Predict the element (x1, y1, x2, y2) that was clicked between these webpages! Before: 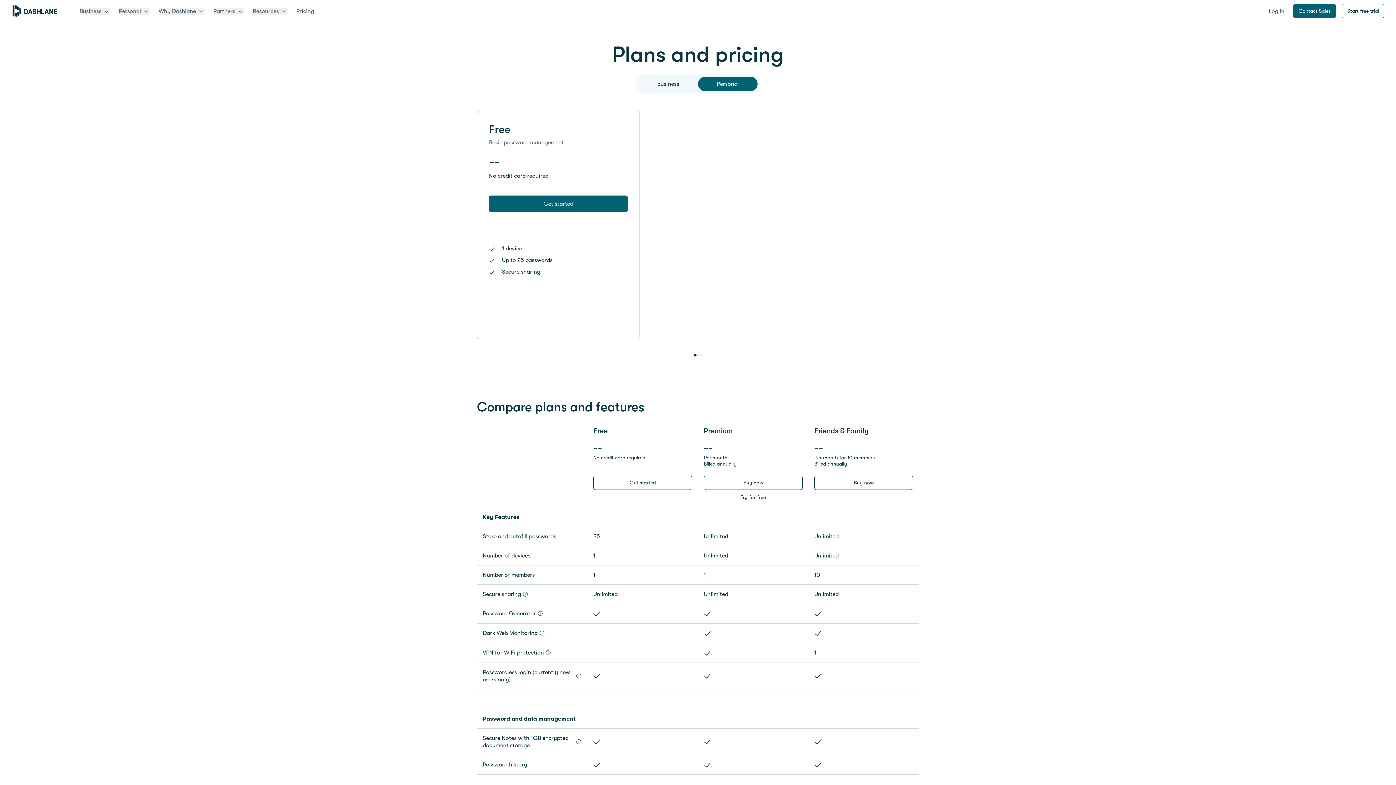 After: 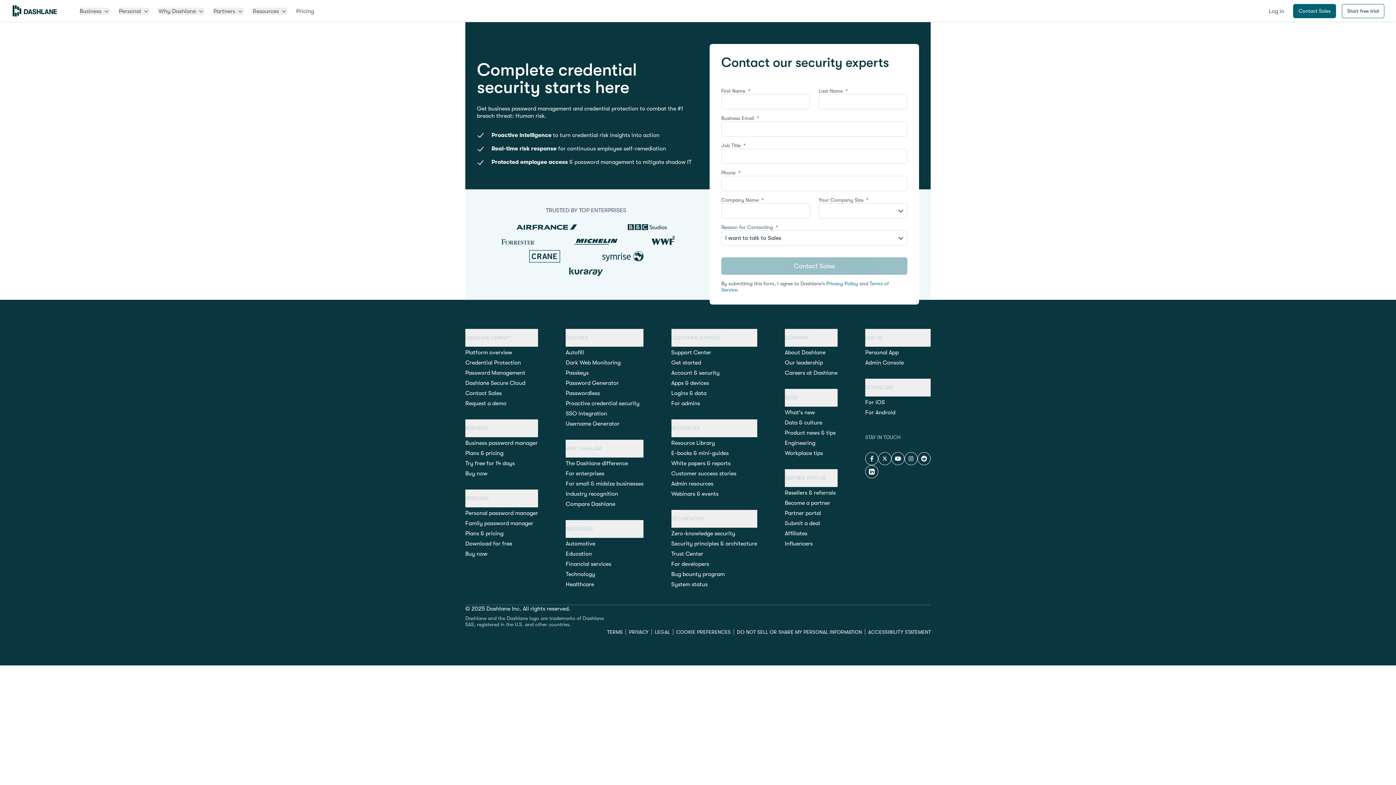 Action: label: Contact Sales bbox: (1293, 3, 1336, 18)